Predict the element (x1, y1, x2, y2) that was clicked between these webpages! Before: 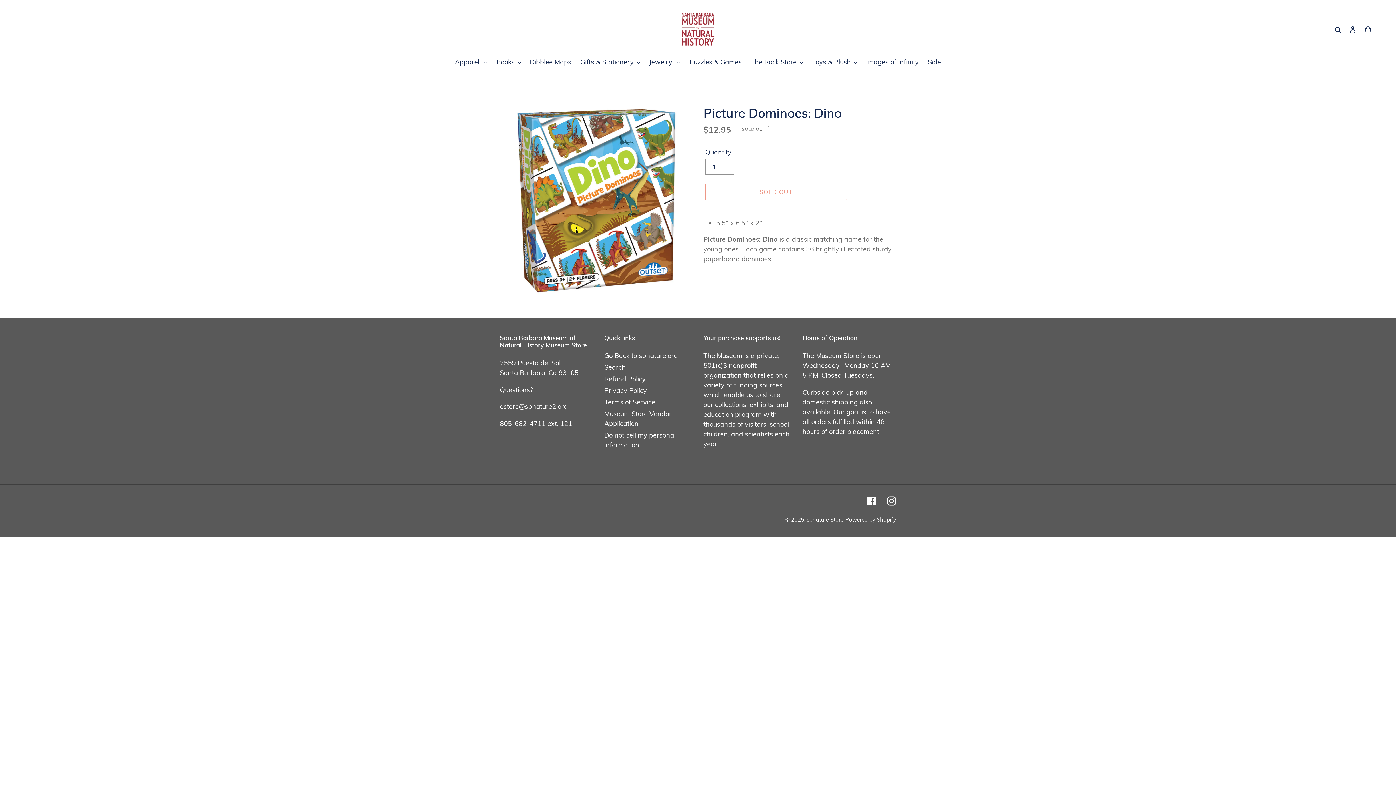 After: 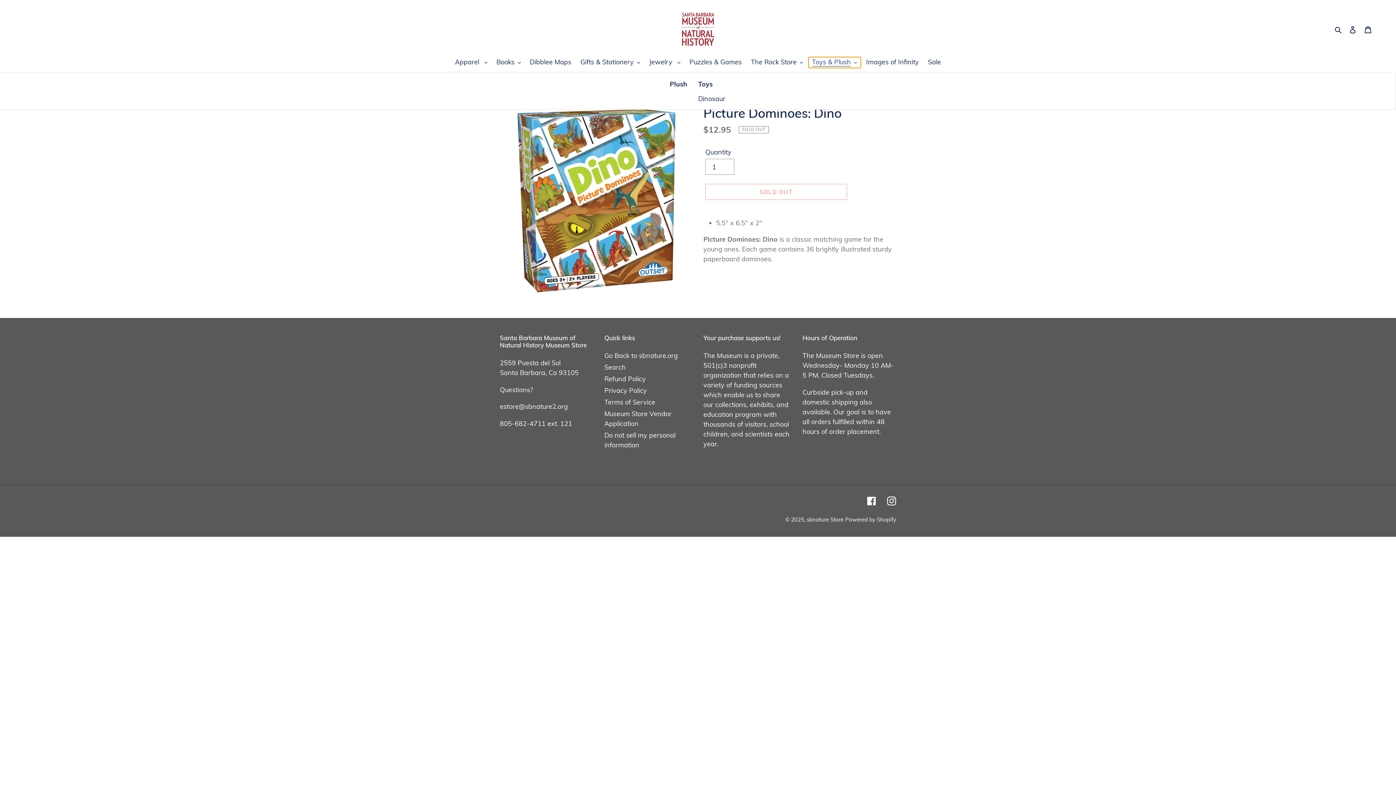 Action: bbox: (808, 57, 860, 68) label: Toys & Plush